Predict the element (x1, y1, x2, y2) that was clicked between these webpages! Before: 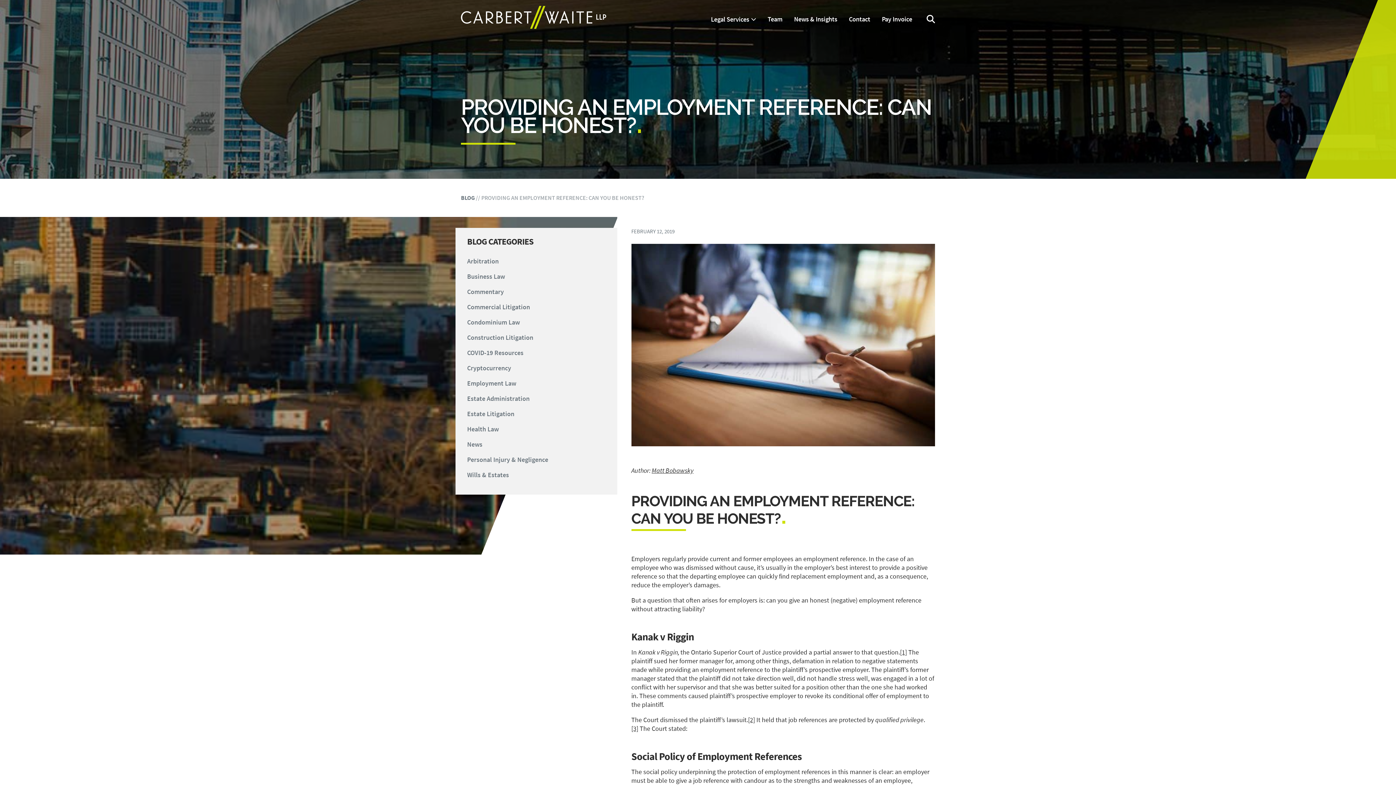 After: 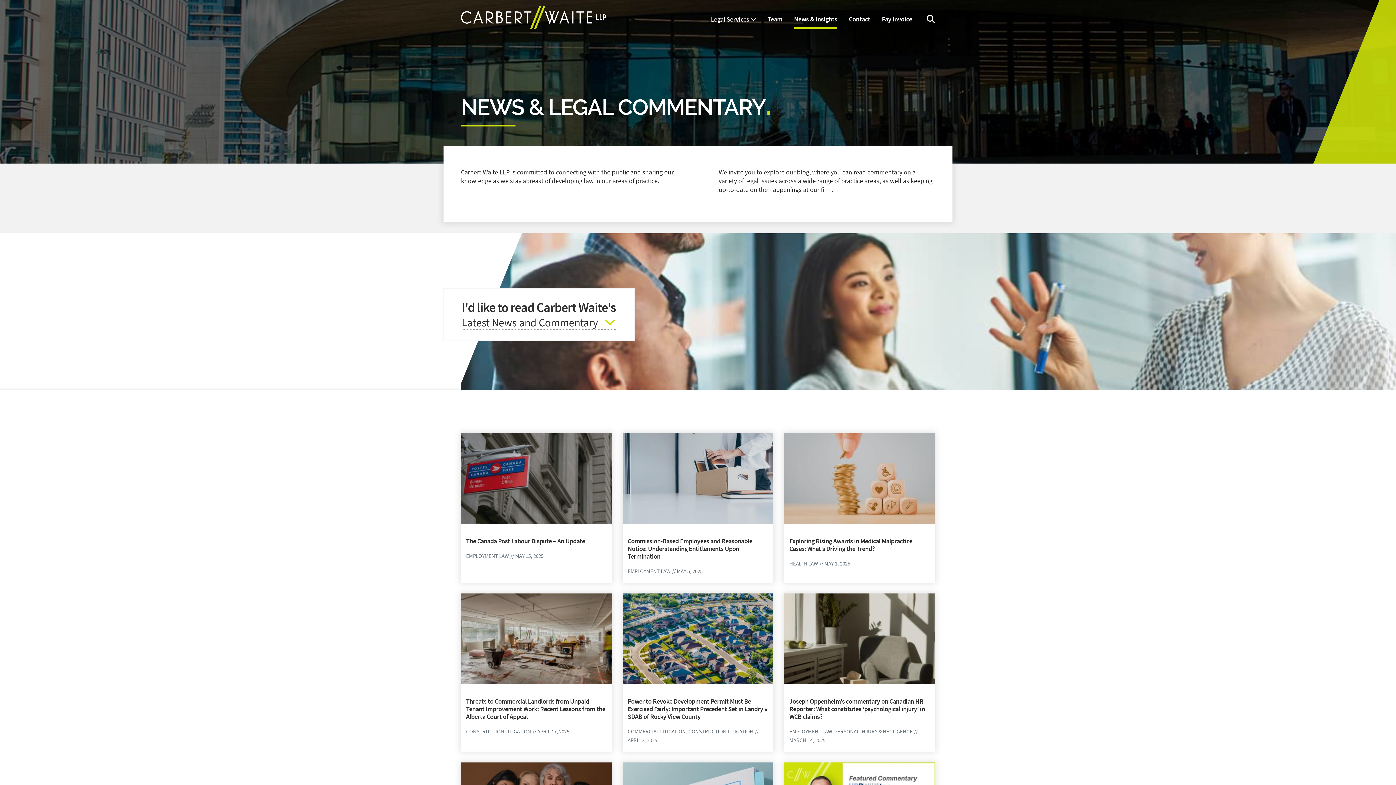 Action: label: BLOG bbox: (461, 194, 474, 201)